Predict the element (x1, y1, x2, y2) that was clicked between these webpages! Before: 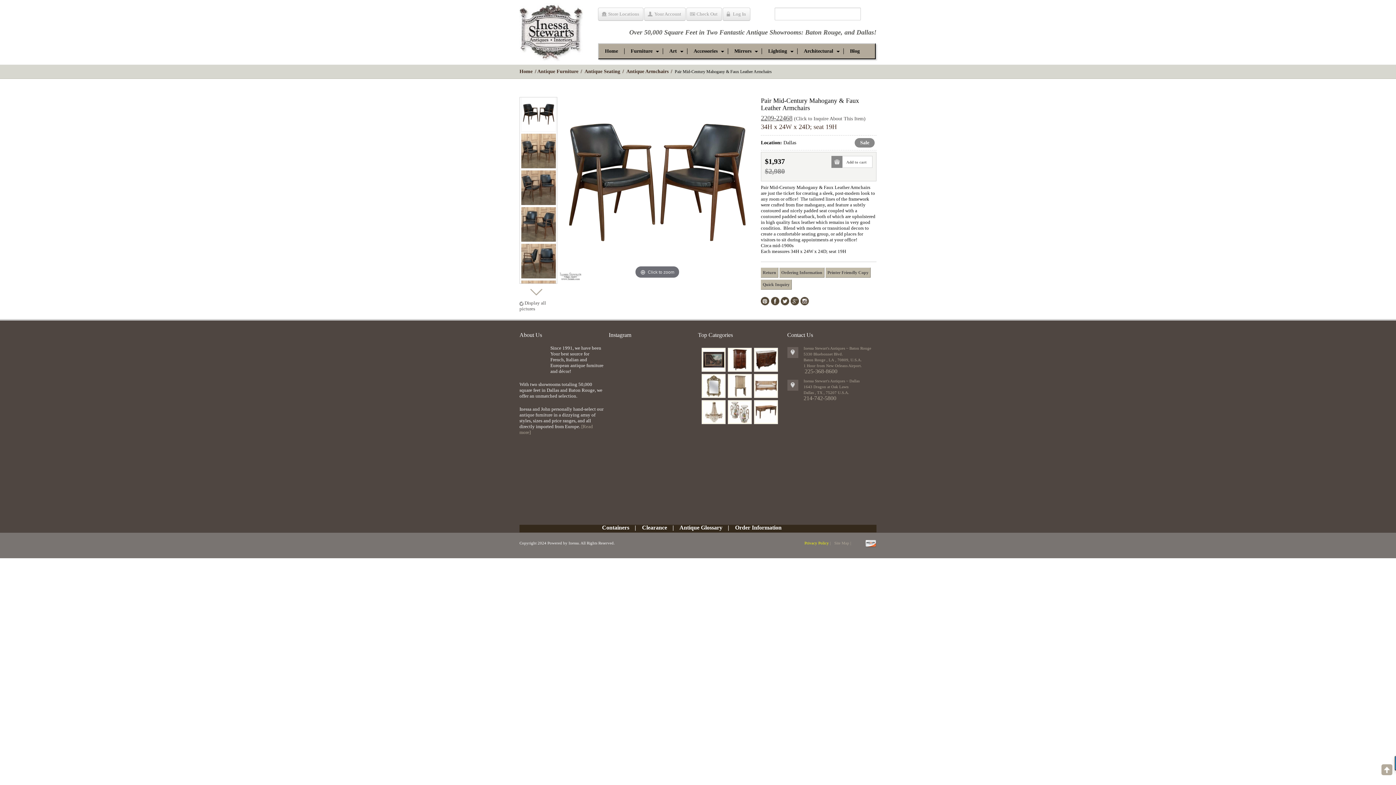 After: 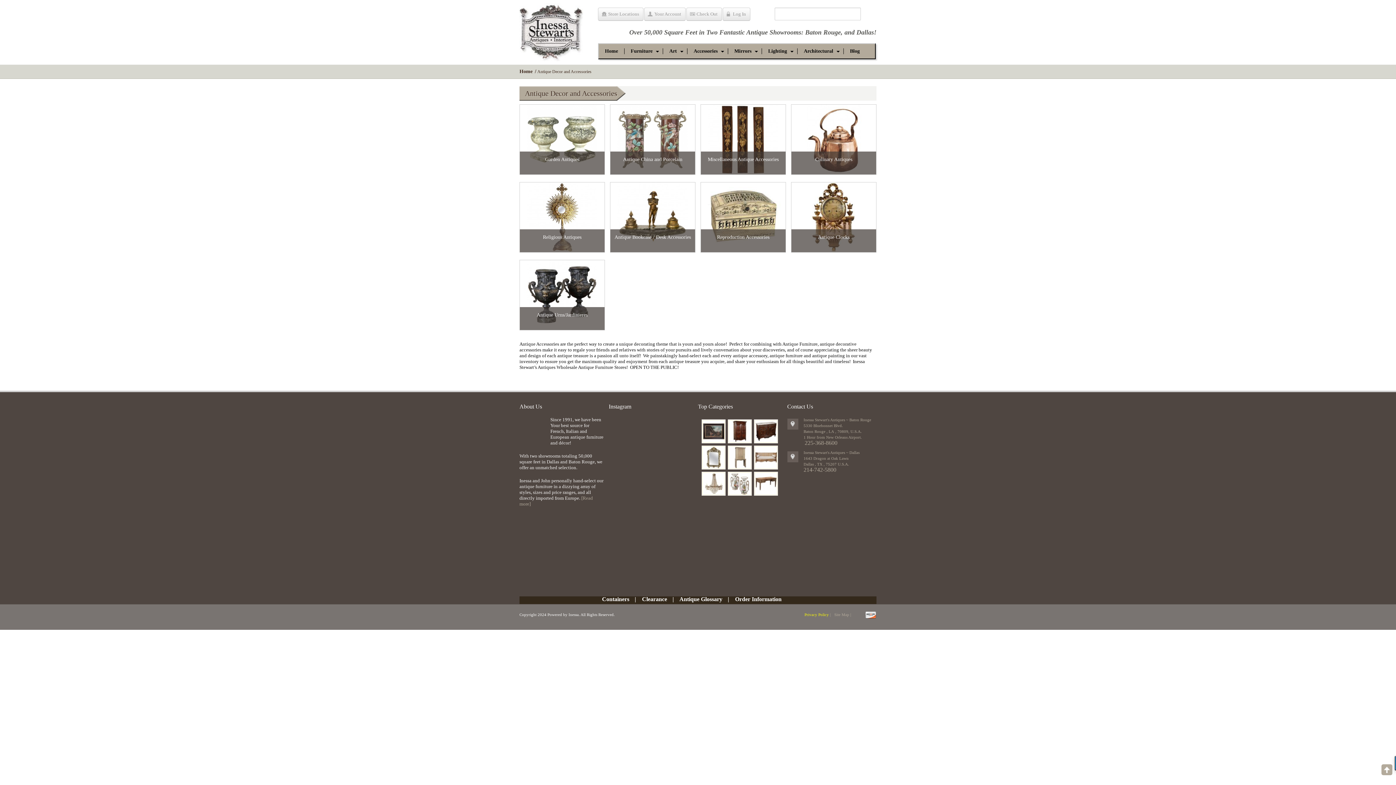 Action: bbox: (728, 409, 751, 414)